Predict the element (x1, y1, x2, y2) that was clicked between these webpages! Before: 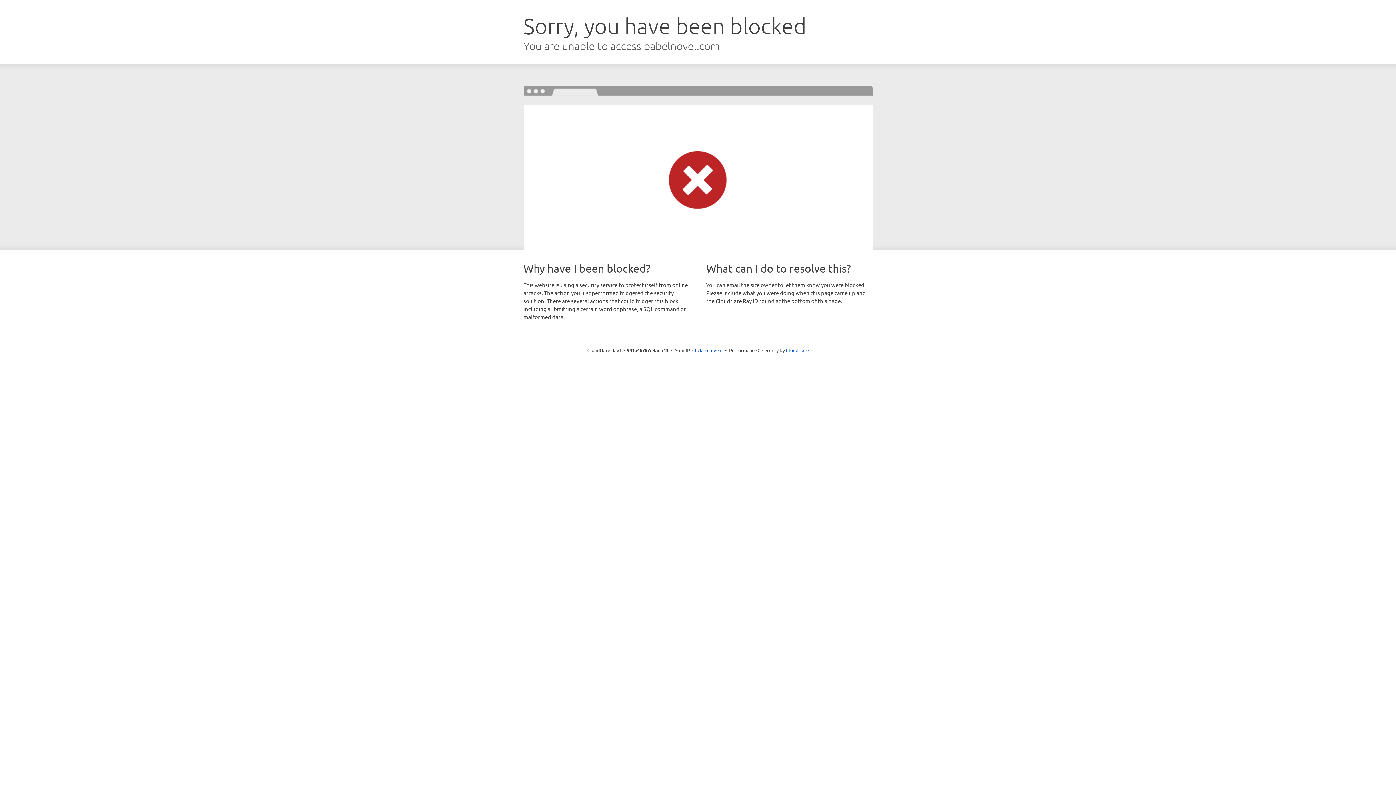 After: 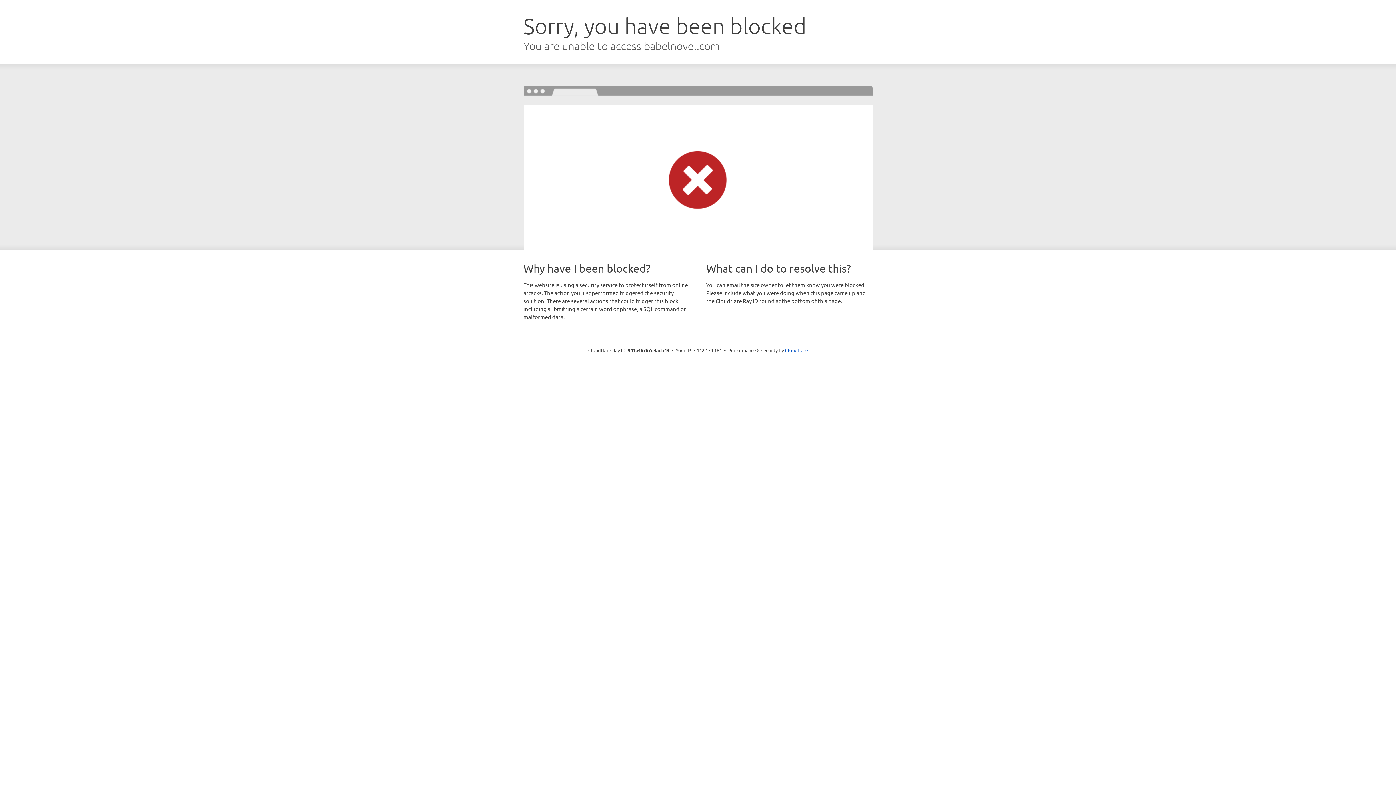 Action: label: Click to reveal bbox: (692, 346, 722, 353)